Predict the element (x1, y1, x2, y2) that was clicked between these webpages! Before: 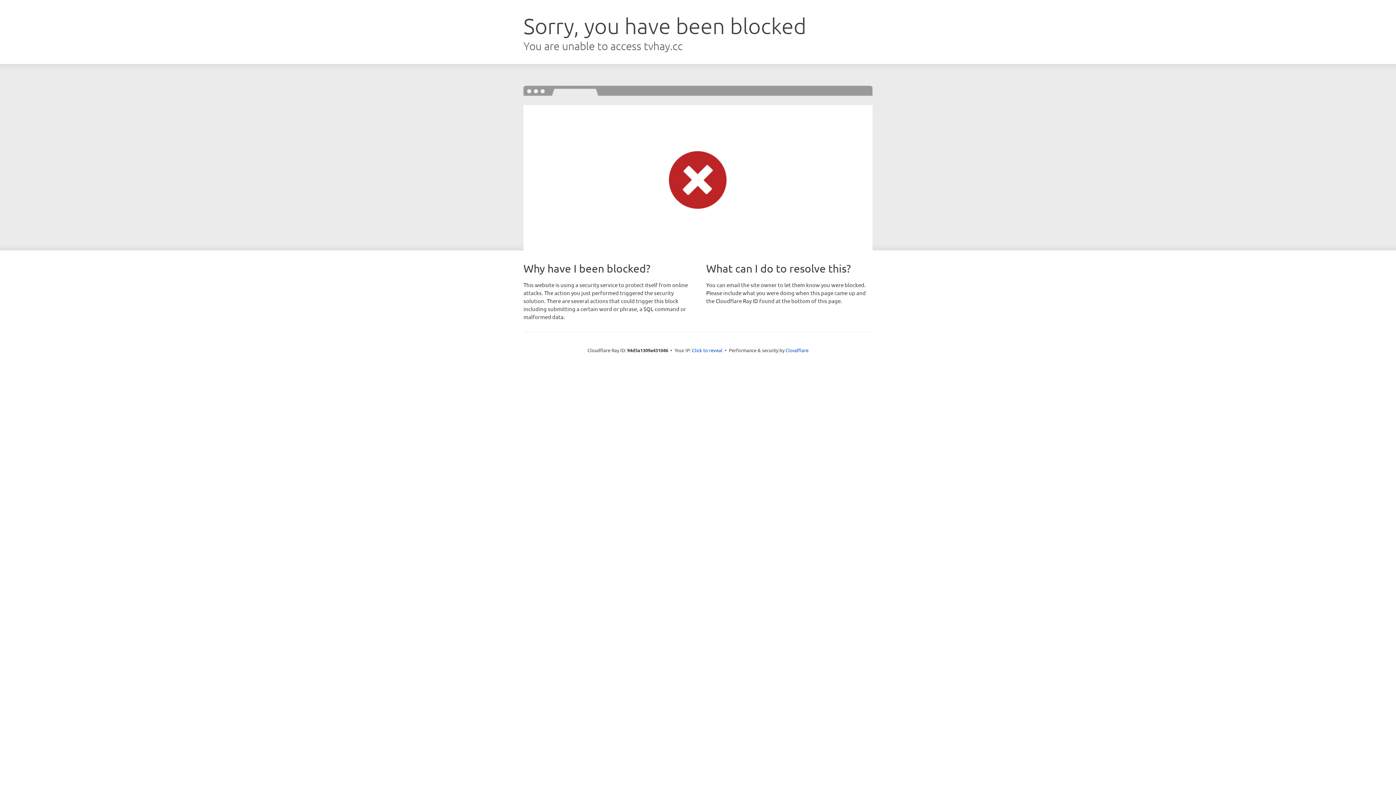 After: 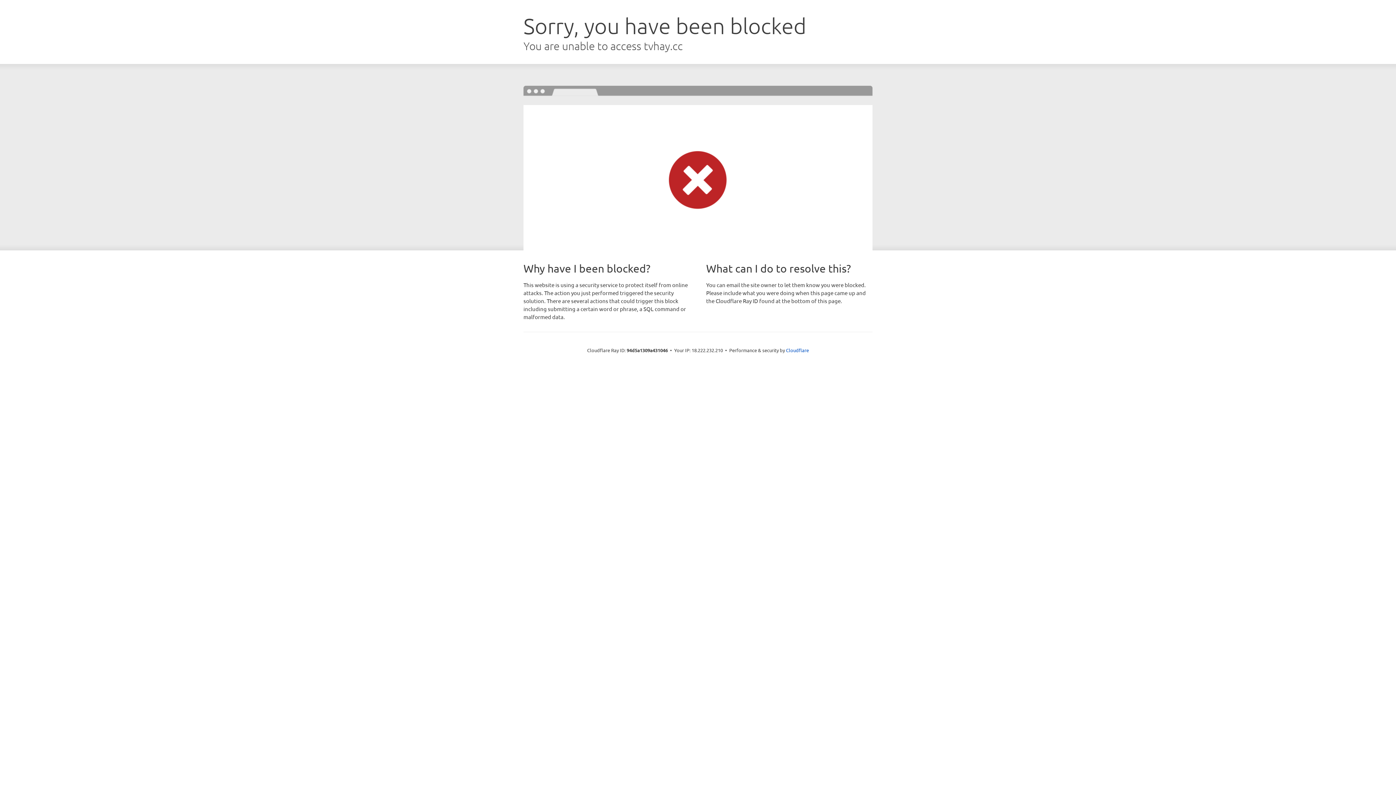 Action: label: Click to reveal bbox: (692, 346, 722, 353)